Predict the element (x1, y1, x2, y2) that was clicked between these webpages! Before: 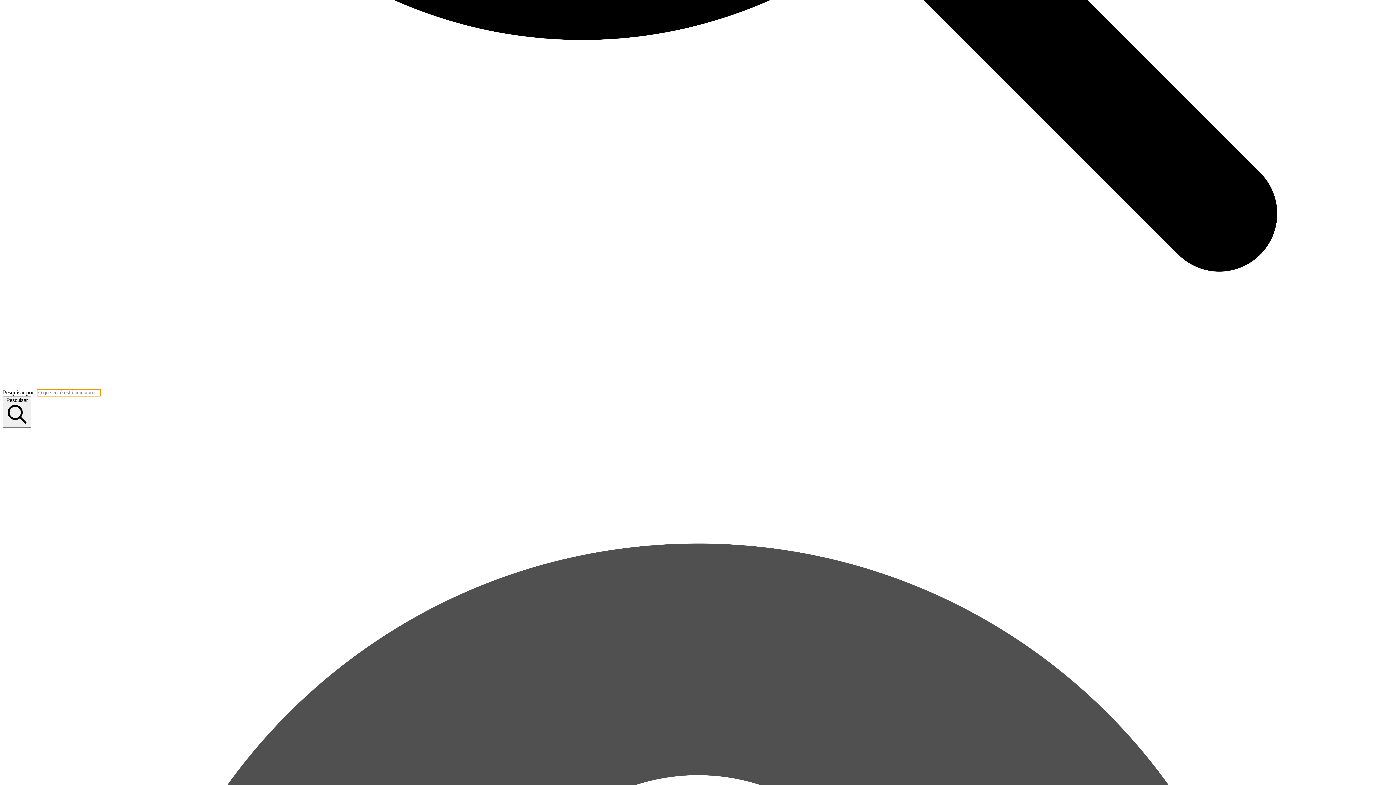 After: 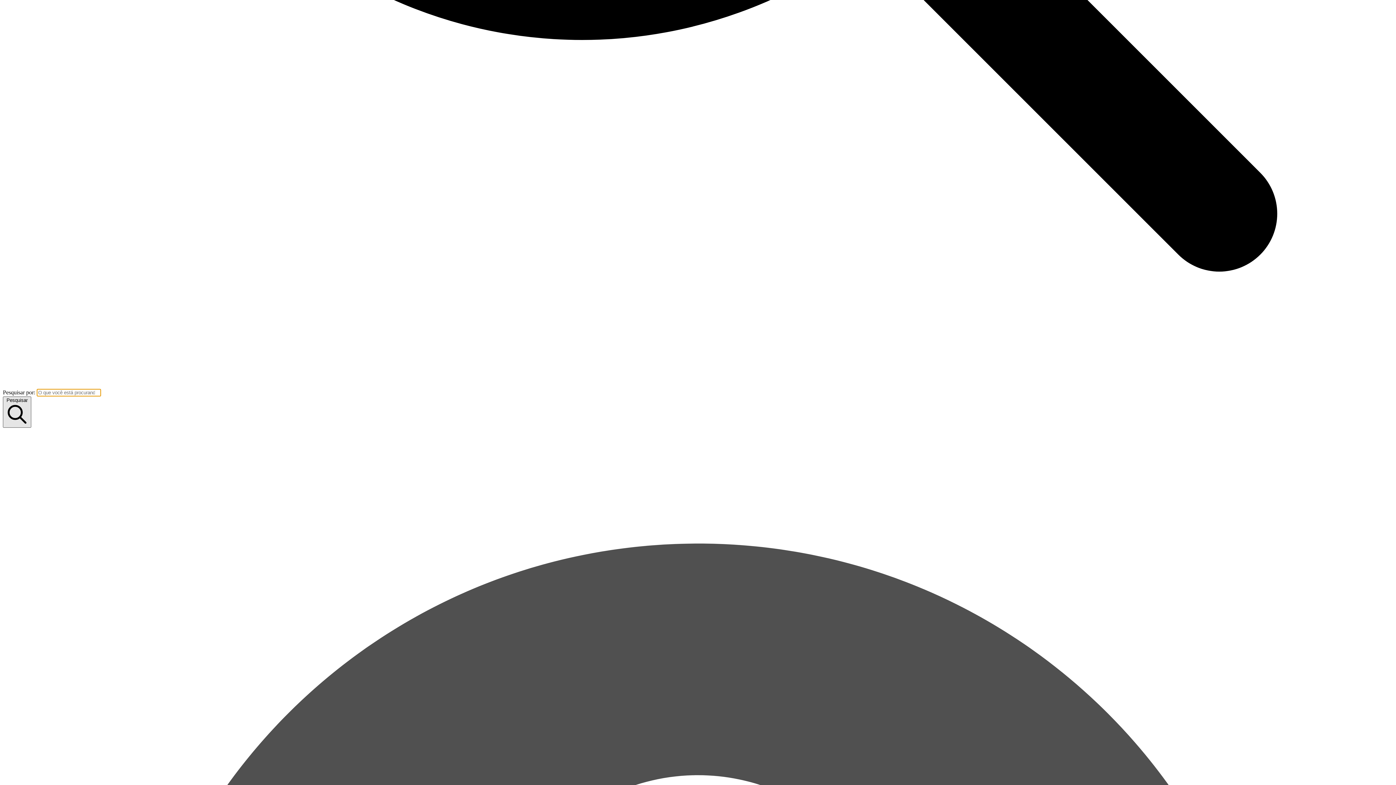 Action: bbox: (2, 396, 31, 427) label: Pesquisar 